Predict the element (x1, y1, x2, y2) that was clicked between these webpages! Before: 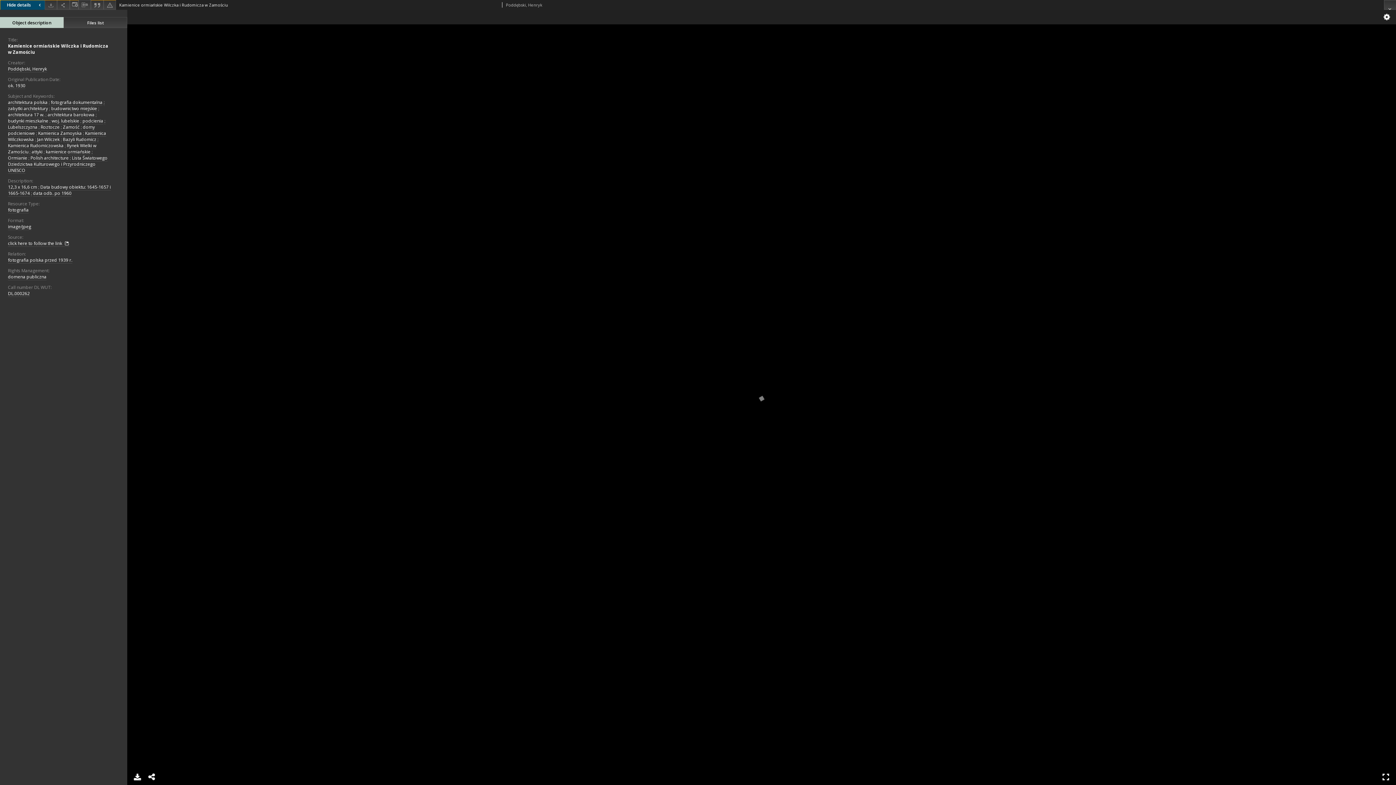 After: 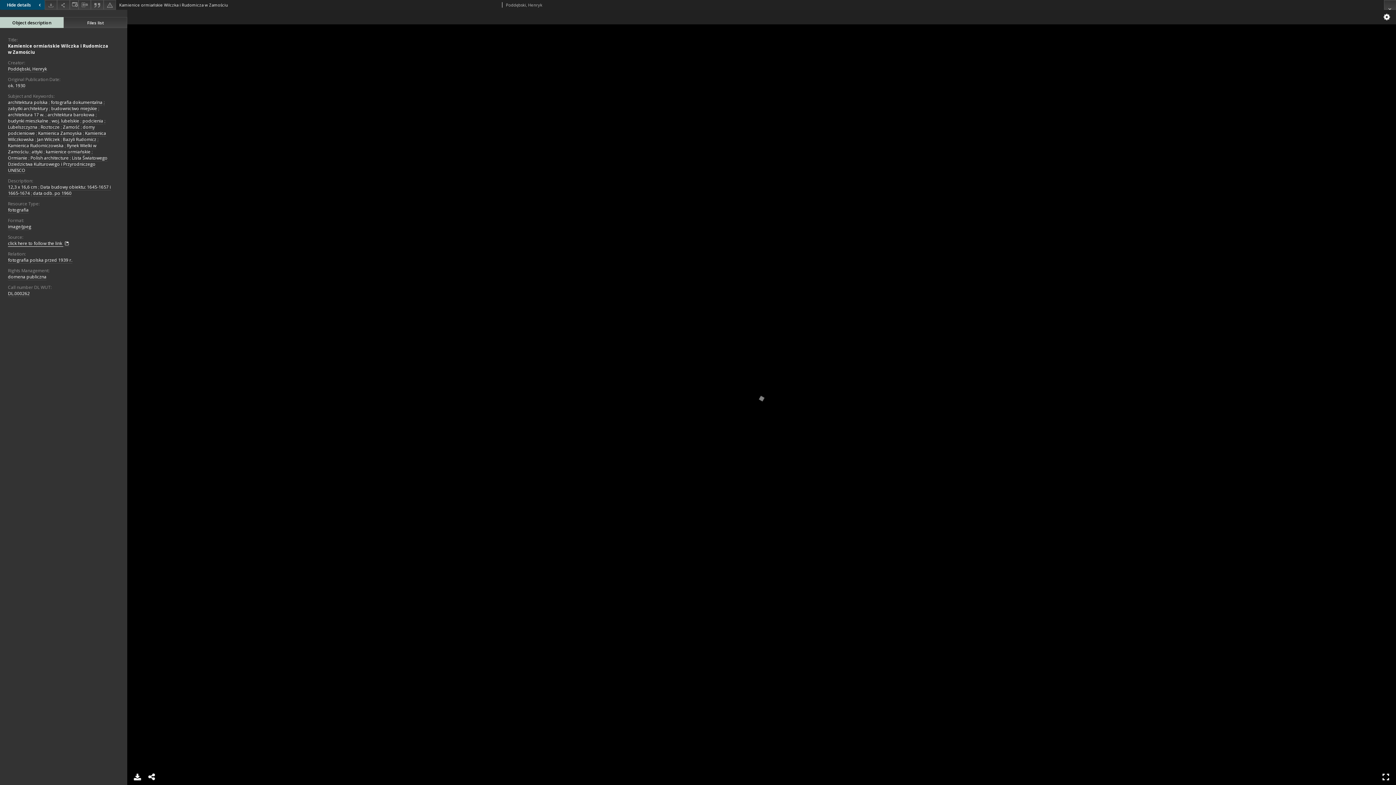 Action: label: click here to follow the link  bbox: (8, 240, 69, 247)